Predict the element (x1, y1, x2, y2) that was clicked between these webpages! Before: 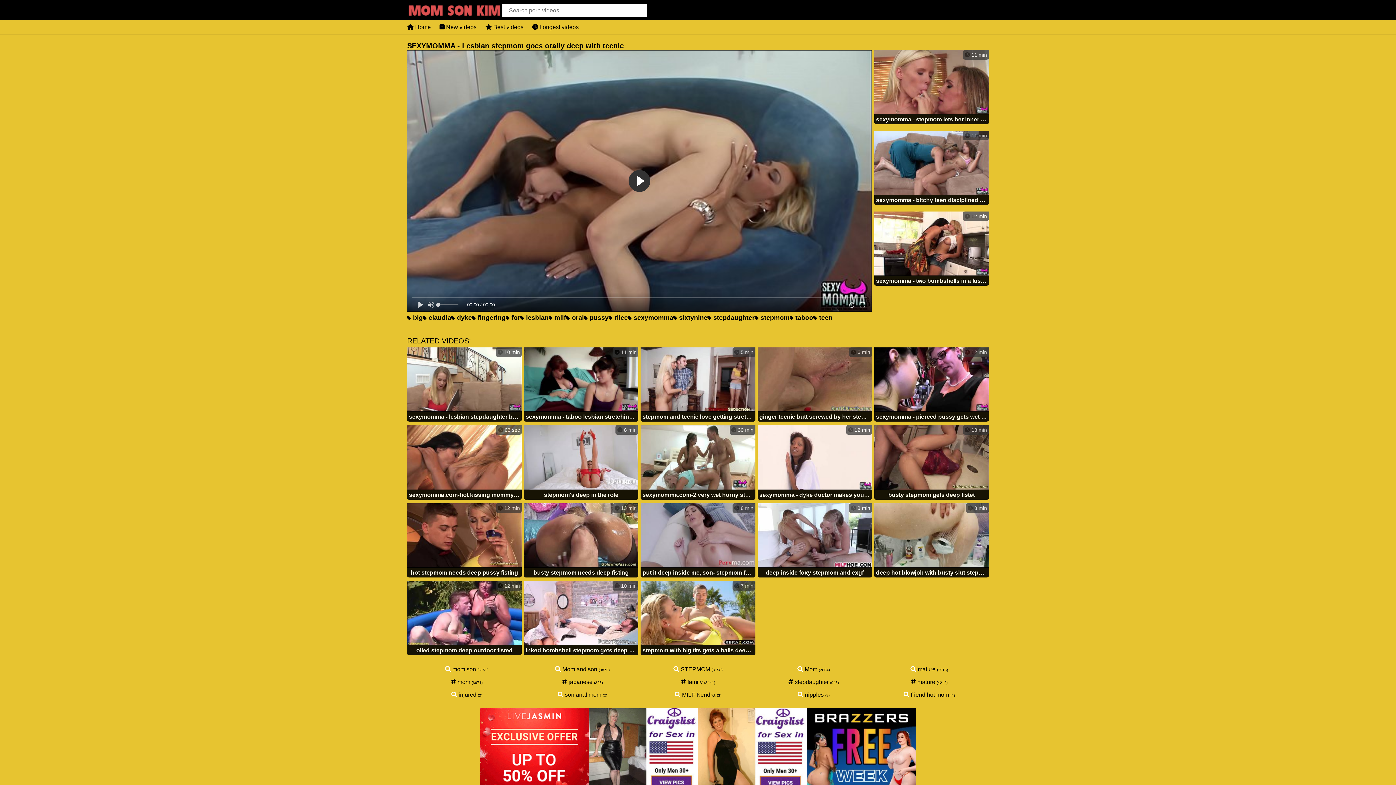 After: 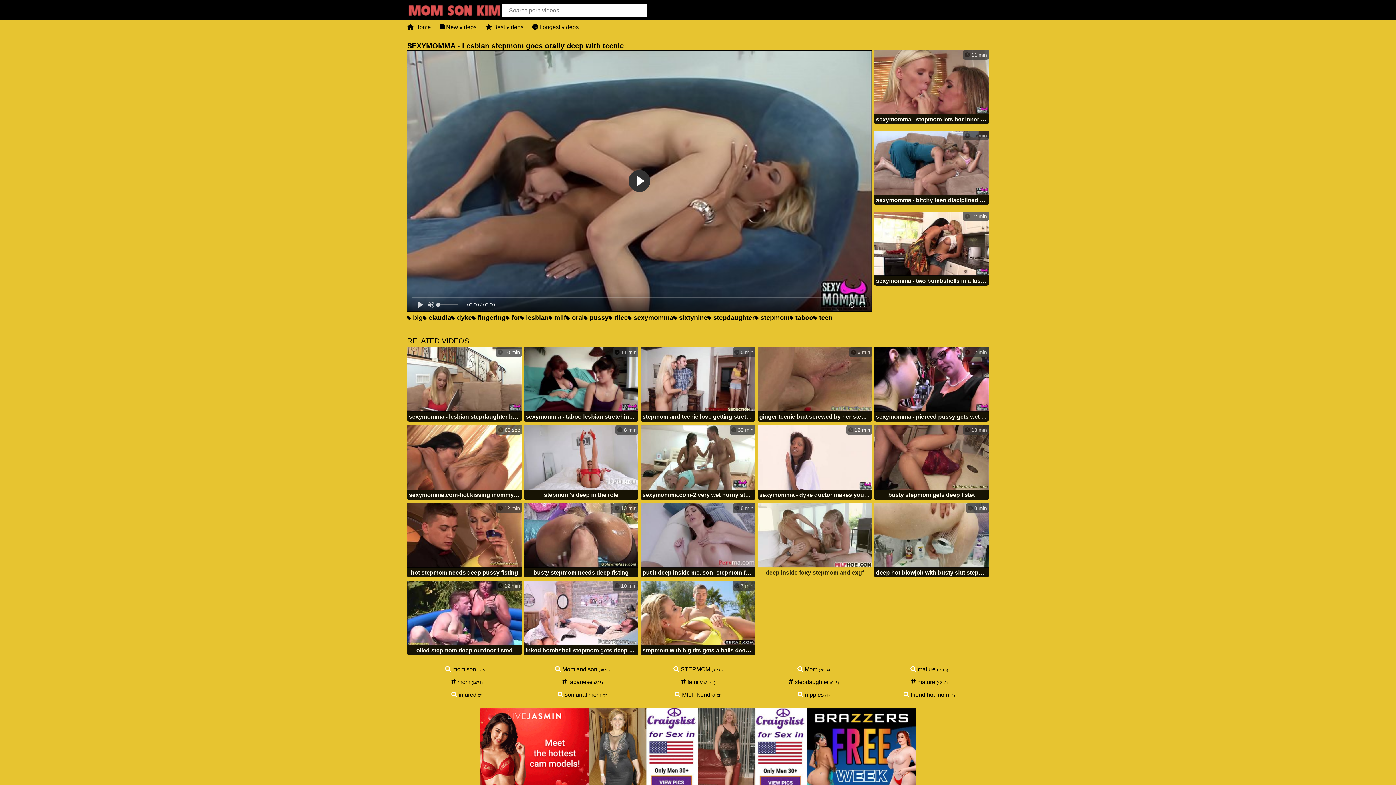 Action: bbox: (757, 503, 872, 579) label:  8 min
deep inside foxy stepmom and exgf